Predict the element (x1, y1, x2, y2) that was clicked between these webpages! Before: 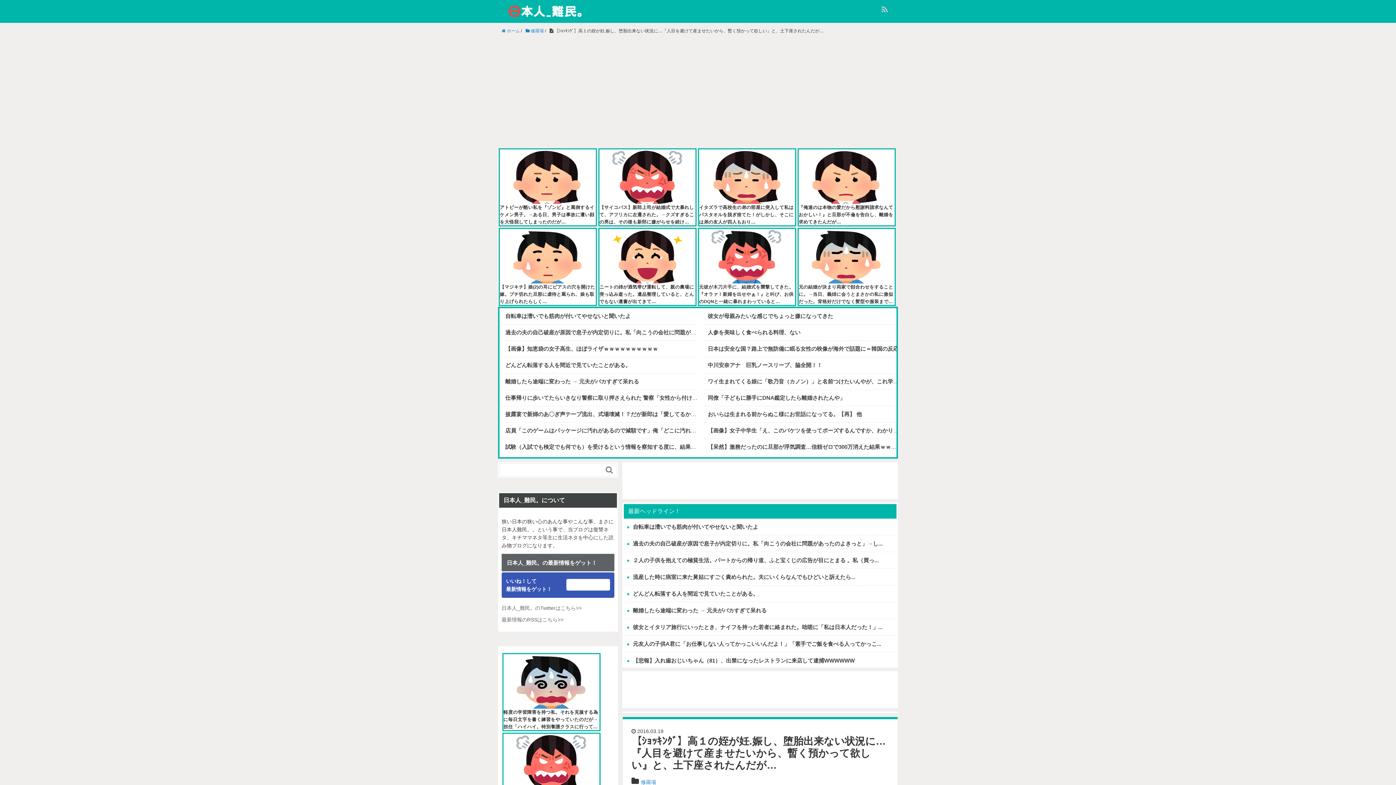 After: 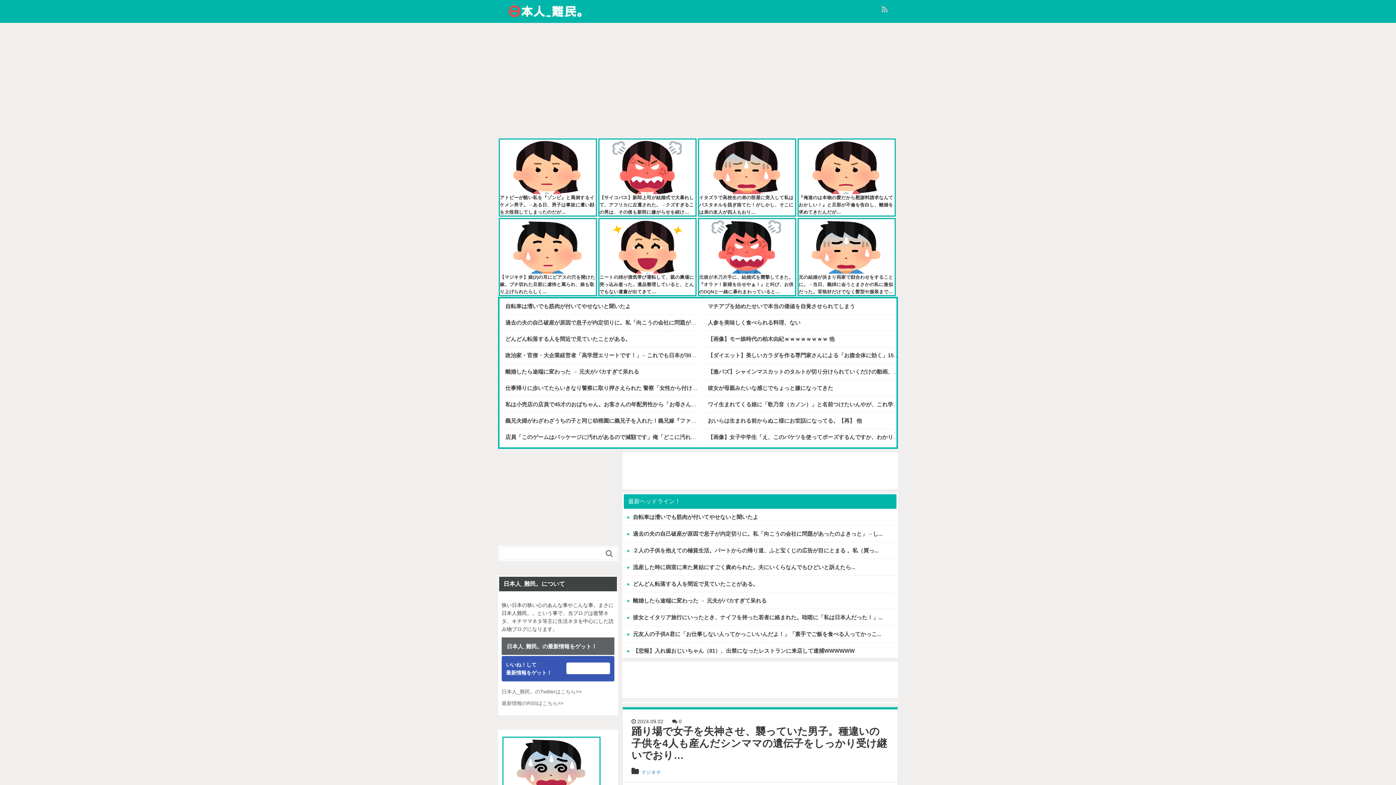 Action: bbox: (508, 5, 581, 15)